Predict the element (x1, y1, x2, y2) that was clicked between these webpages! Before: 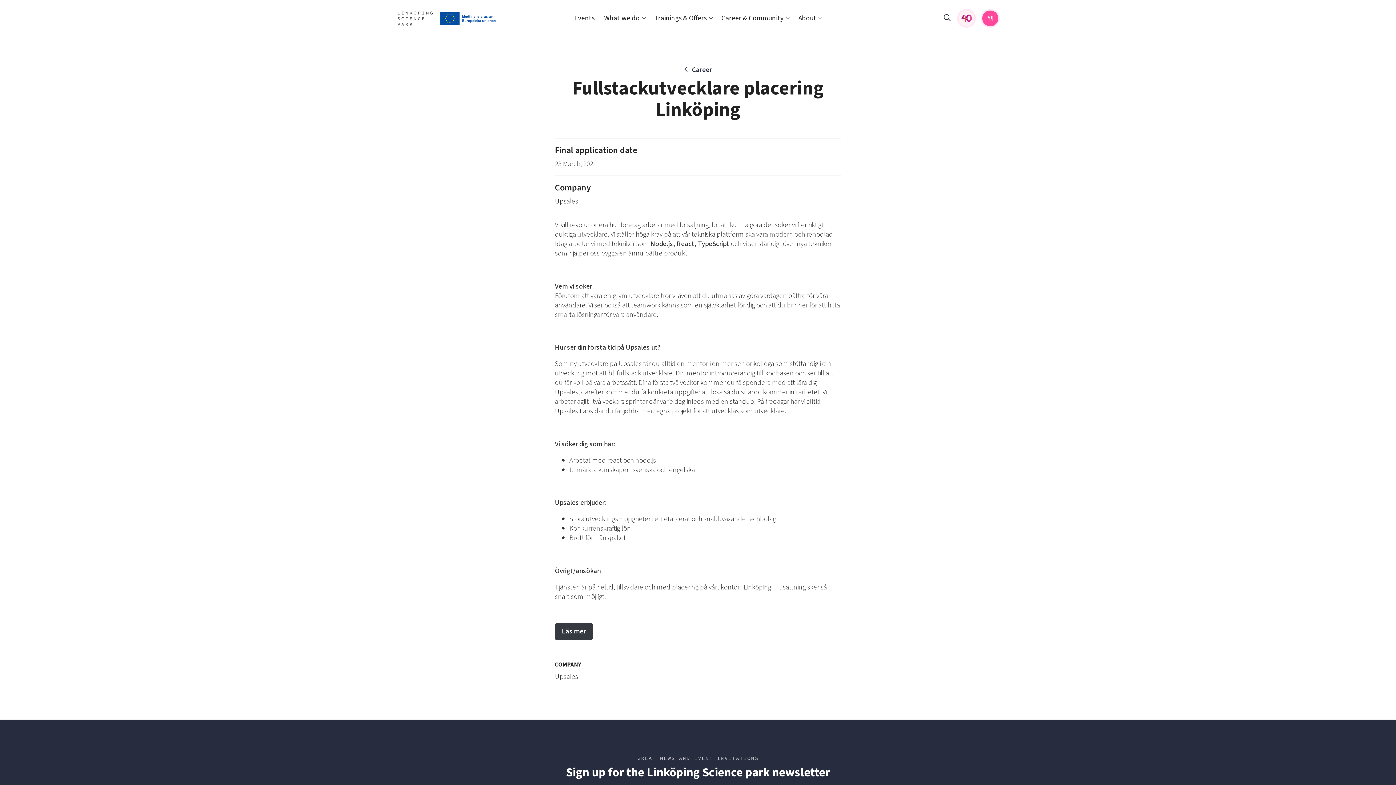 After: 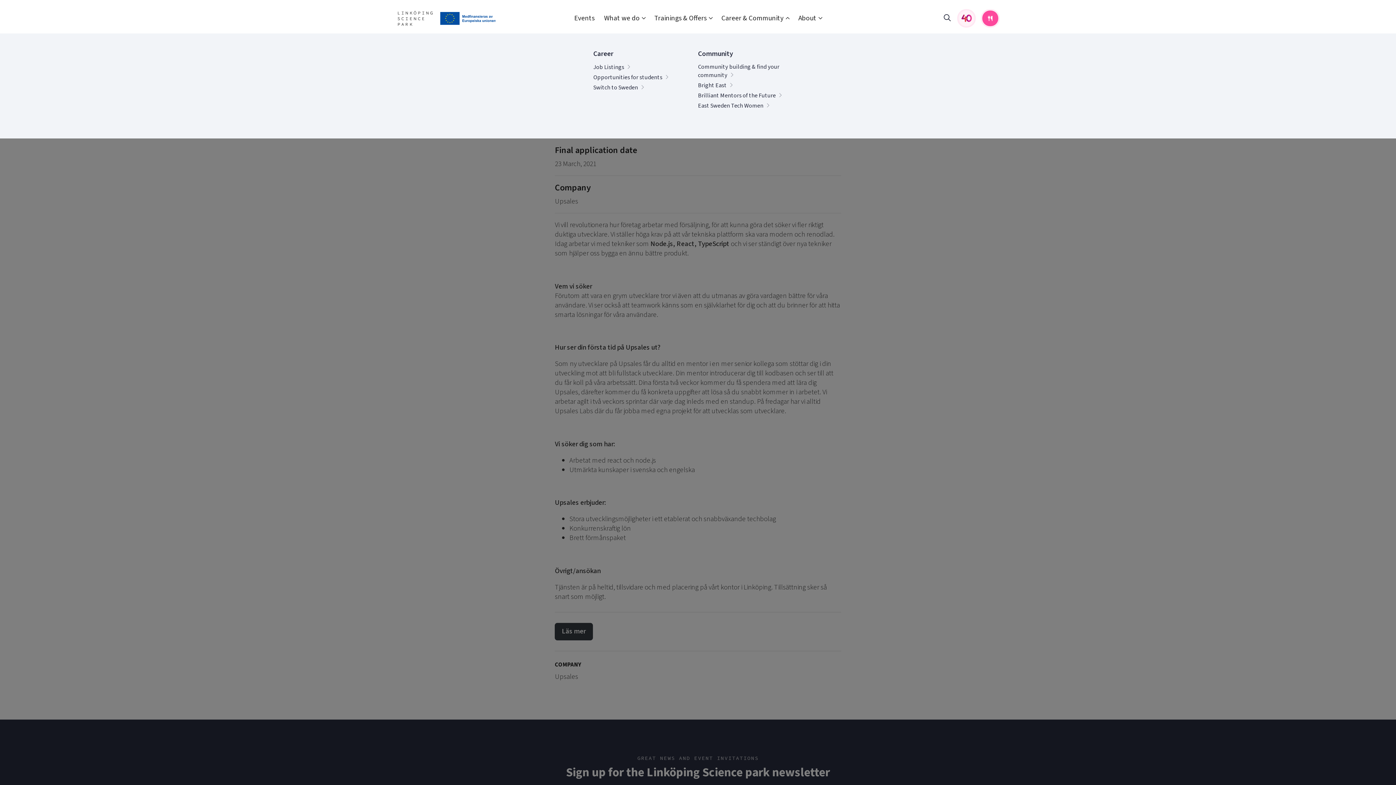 Action: label: Career & Community bbox: (721, 3, 790, 33)